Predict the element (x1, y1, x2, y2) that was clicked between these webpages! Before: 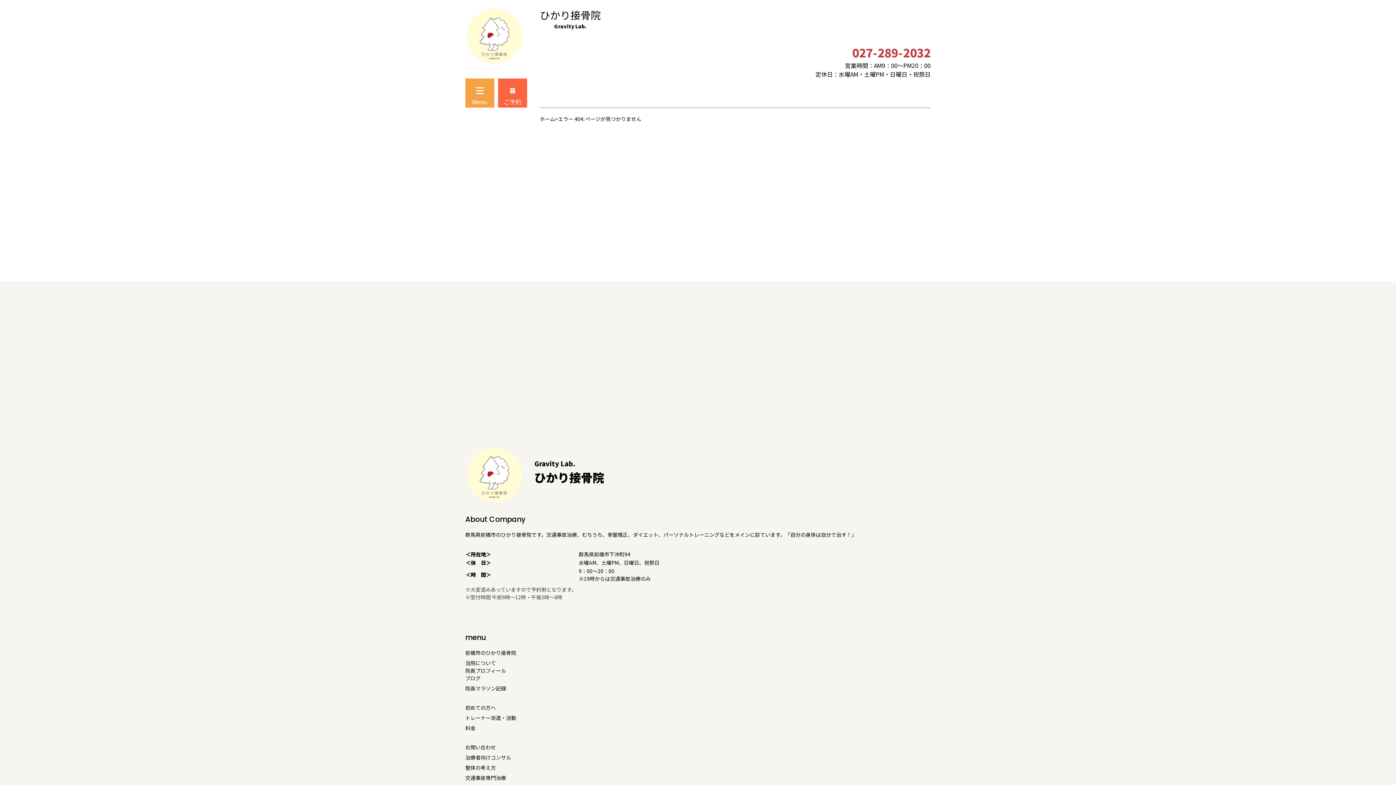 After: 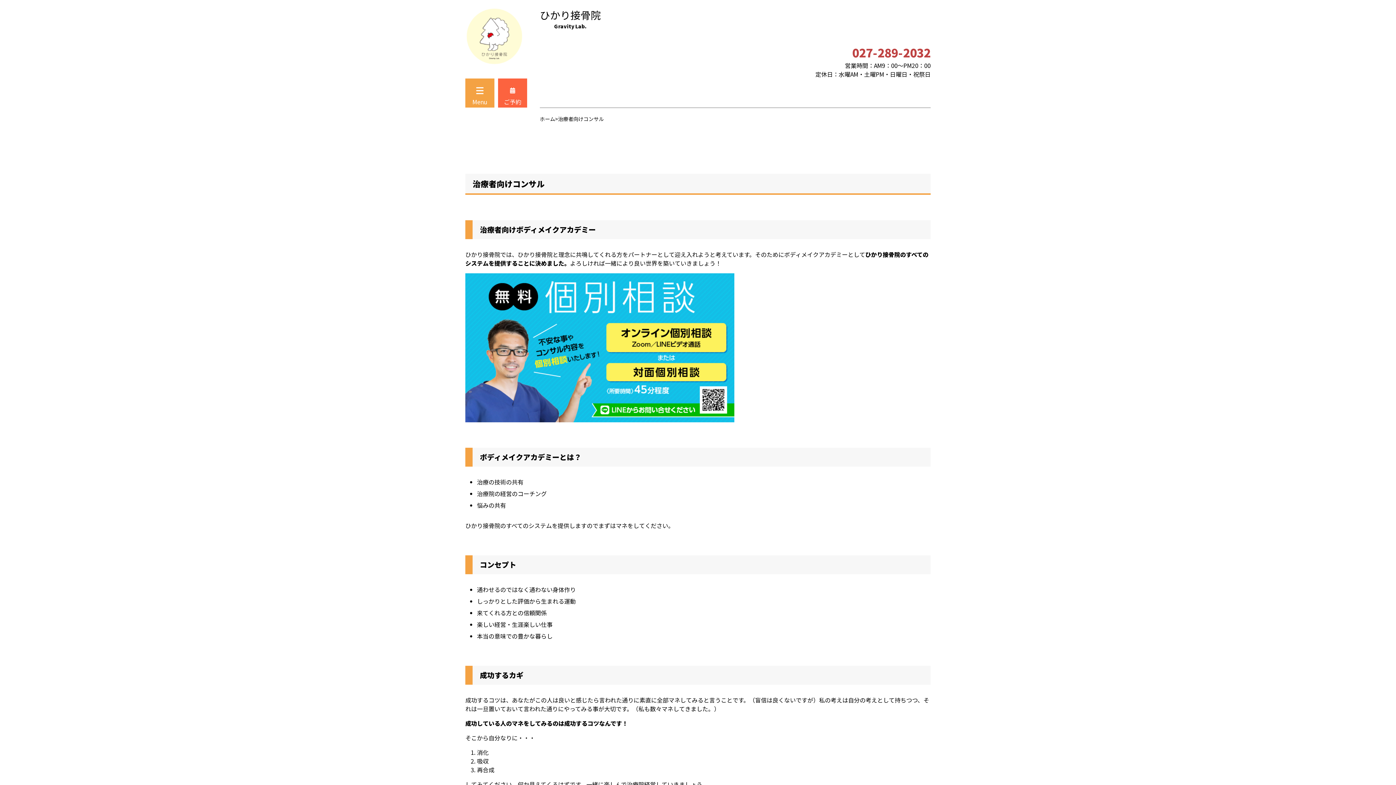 Action: bbox: (465, 754, 511, 761) label: 治療者向けコンサル